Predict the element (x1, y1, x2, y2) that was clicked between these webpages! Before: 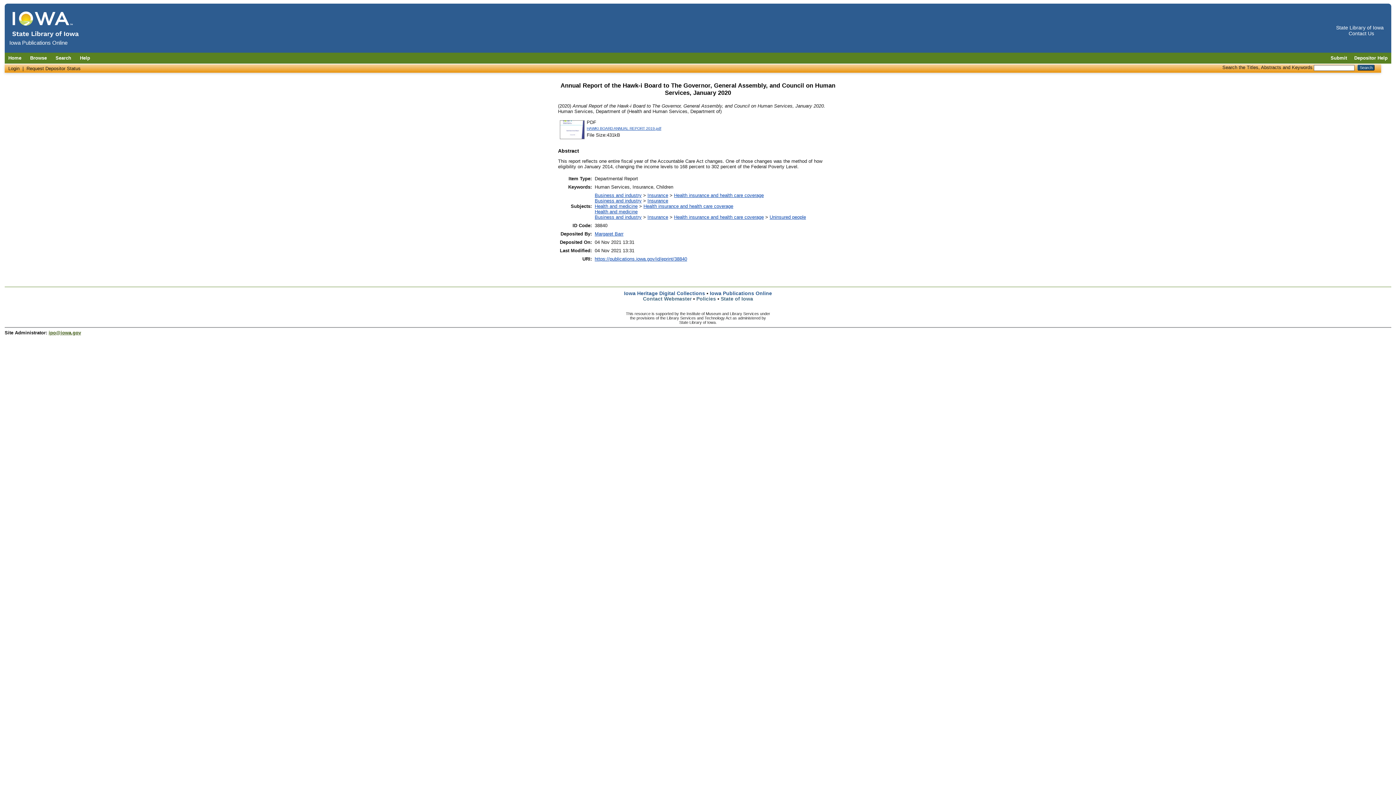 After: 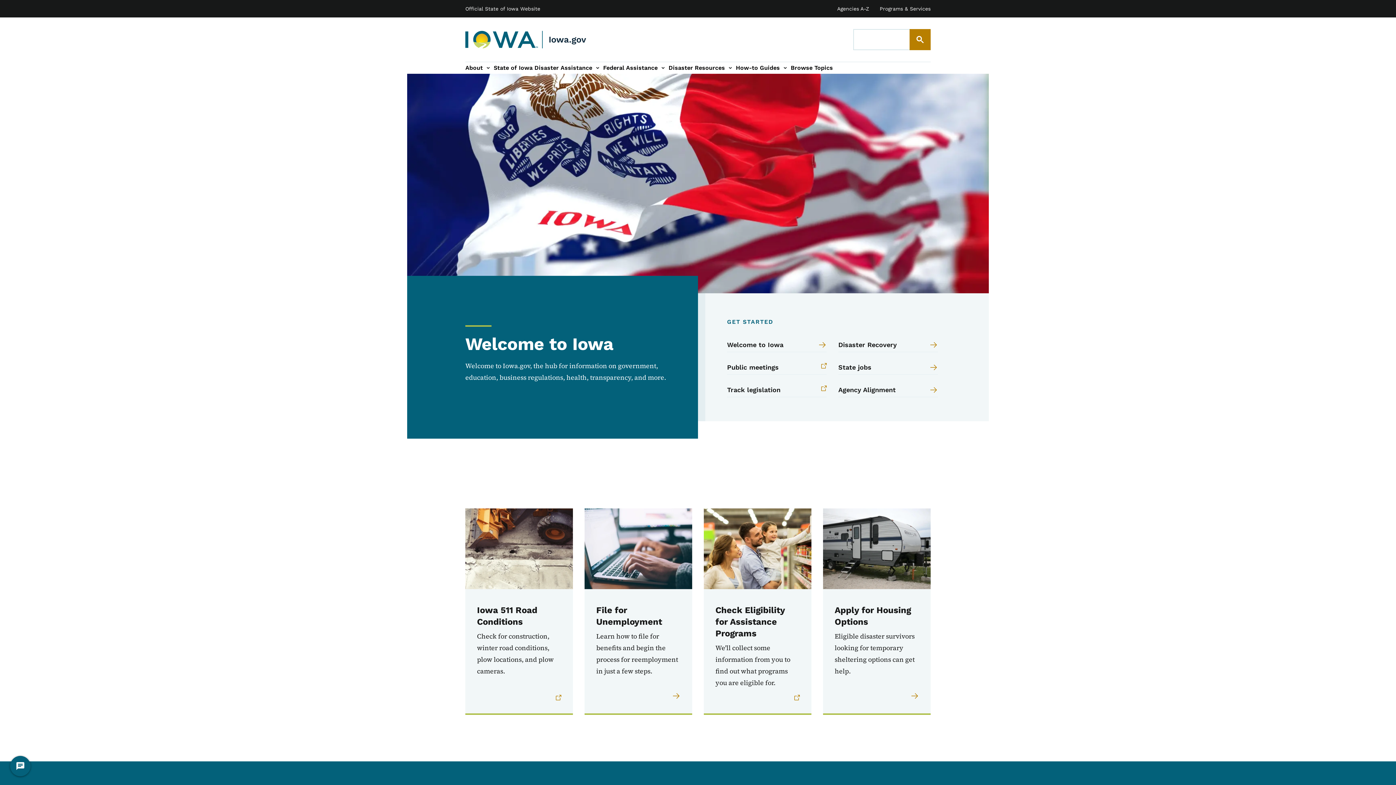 Action: label: State of Iowa bbox: (720, 295, 753, 301)